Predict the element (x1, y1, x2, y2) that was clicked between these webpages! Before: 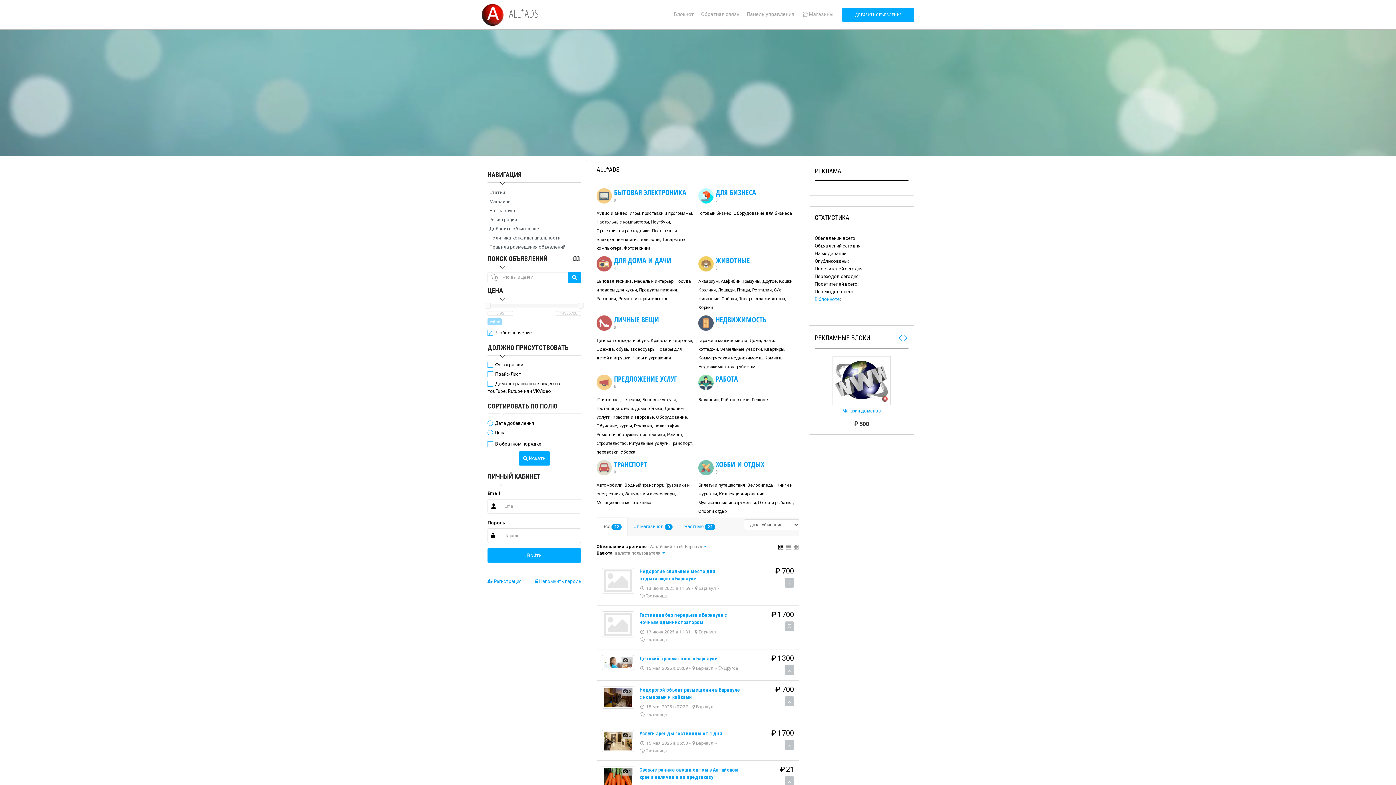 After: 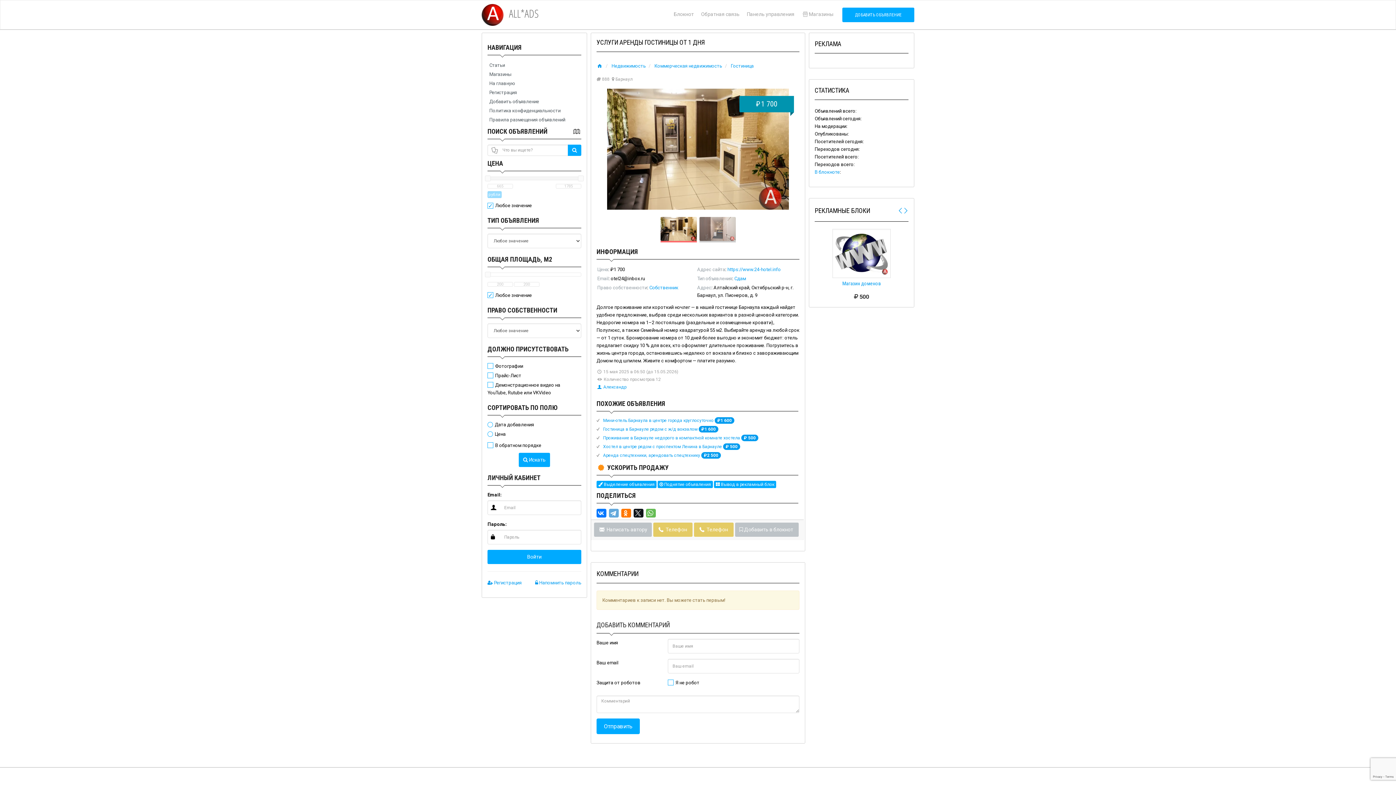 Action: bbox: (602, 730, 634, 752)